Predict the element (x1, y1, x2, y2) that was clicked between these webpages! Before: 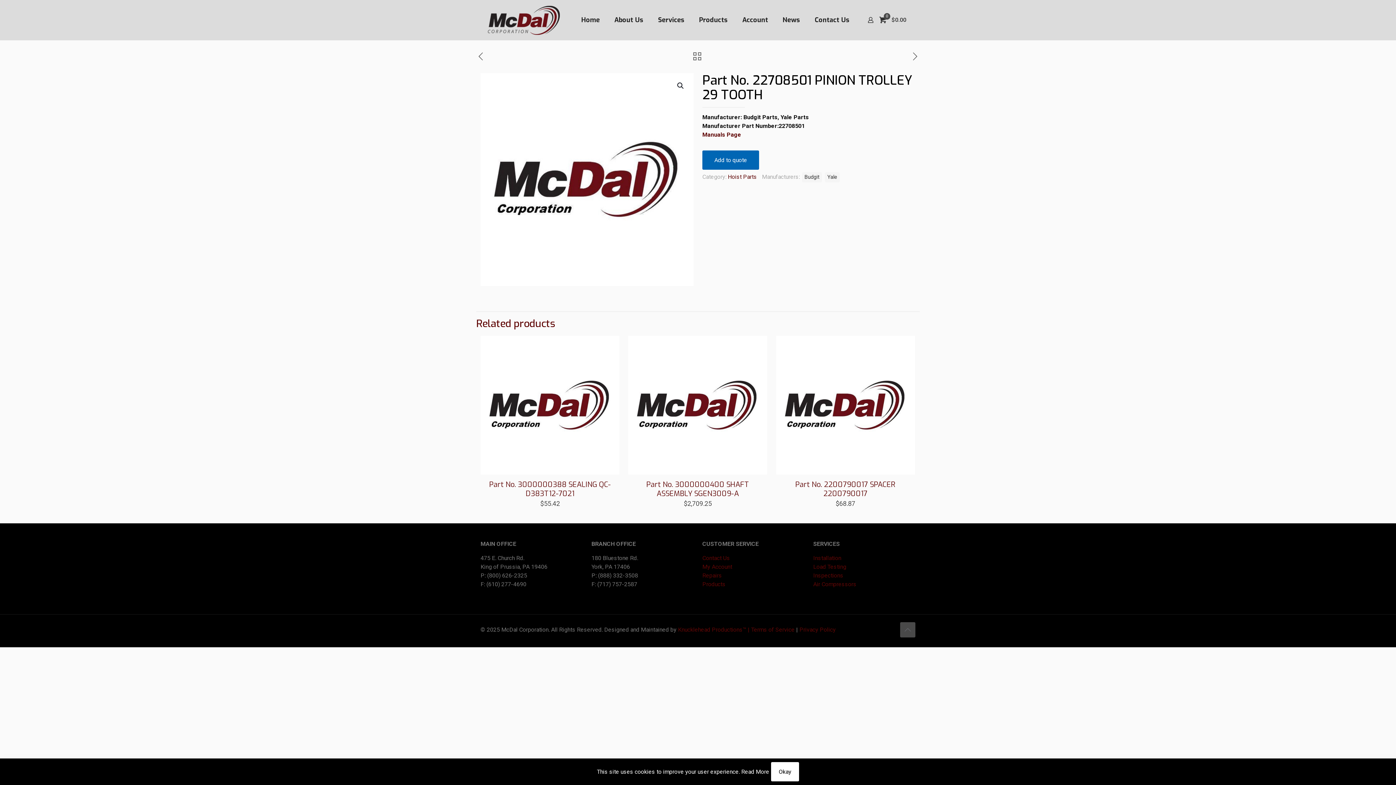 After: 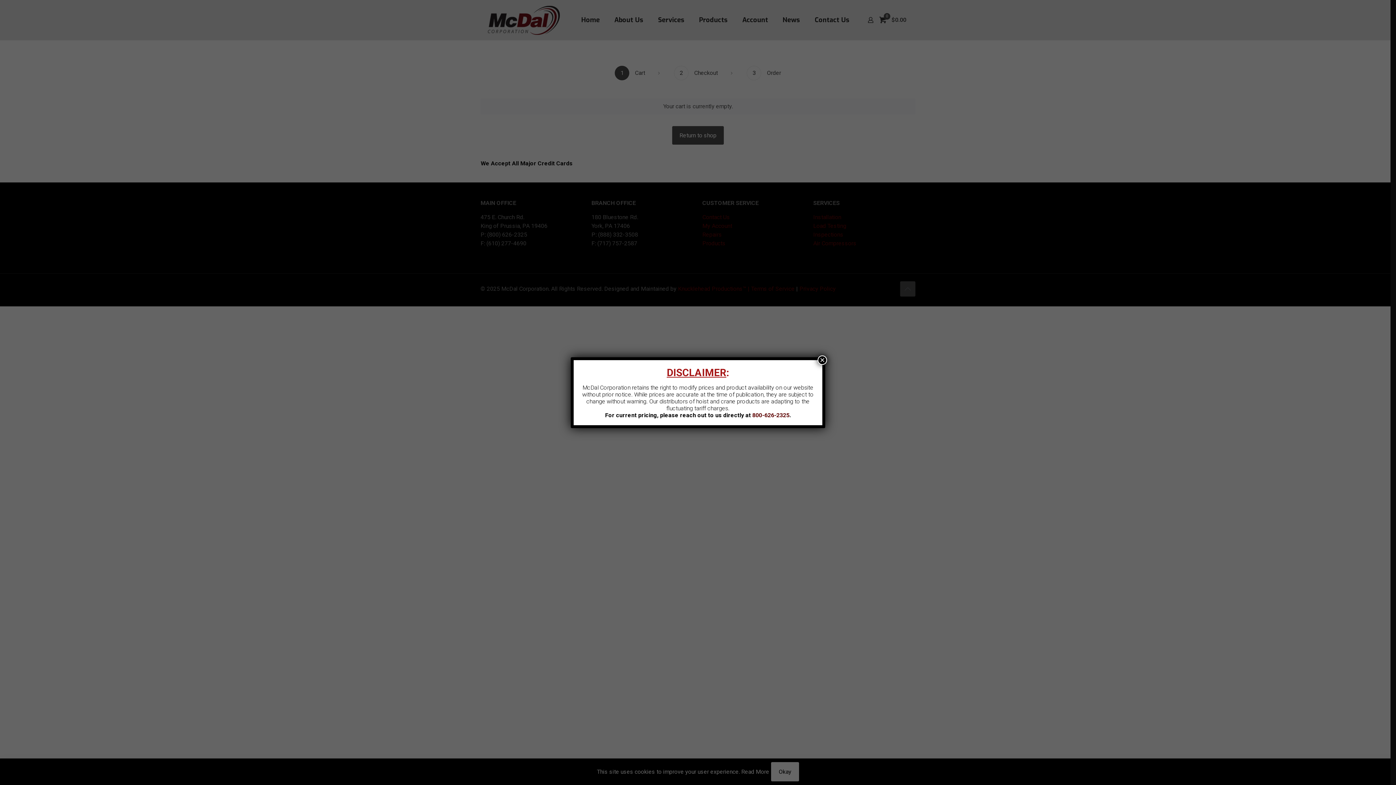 Action: label: 0

$0.00 bbox: (879, 16, 908, 23)